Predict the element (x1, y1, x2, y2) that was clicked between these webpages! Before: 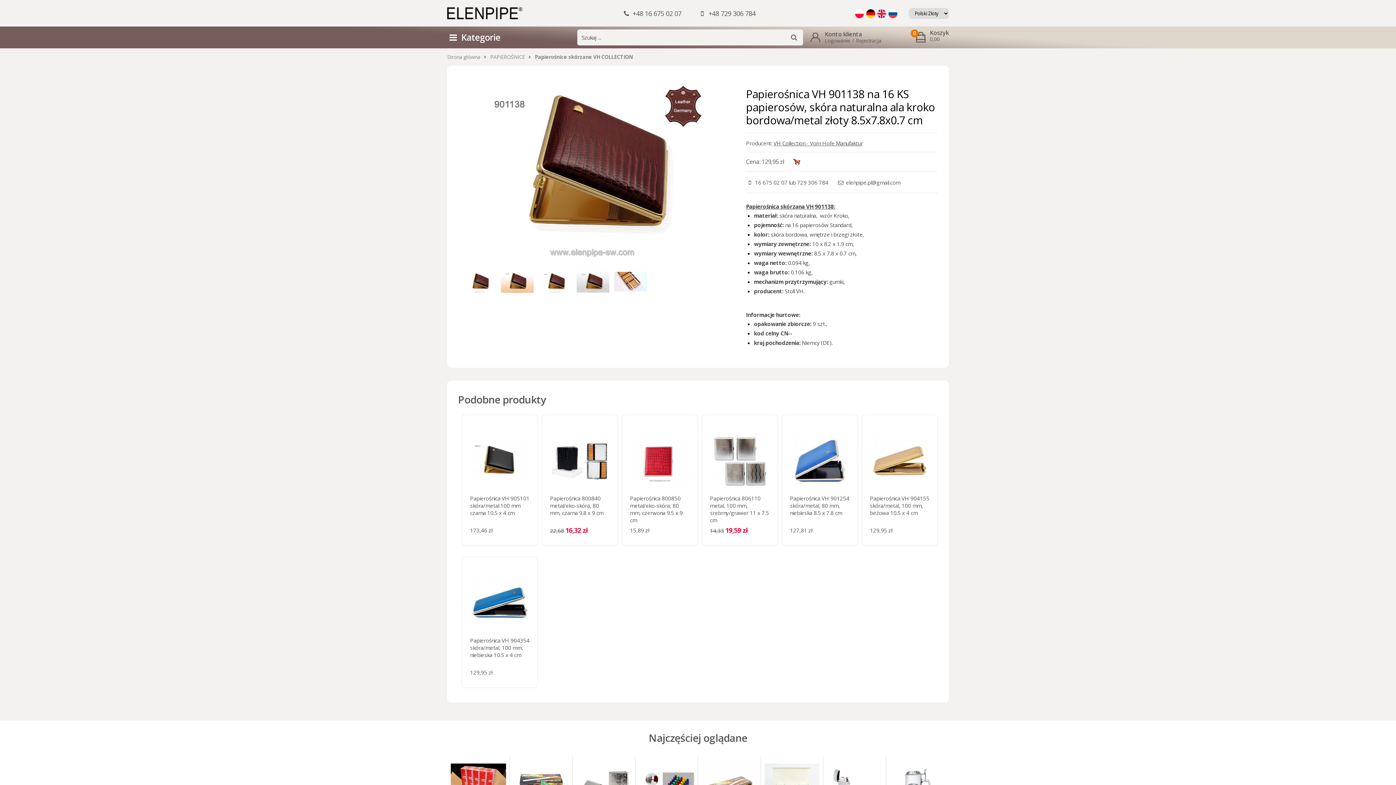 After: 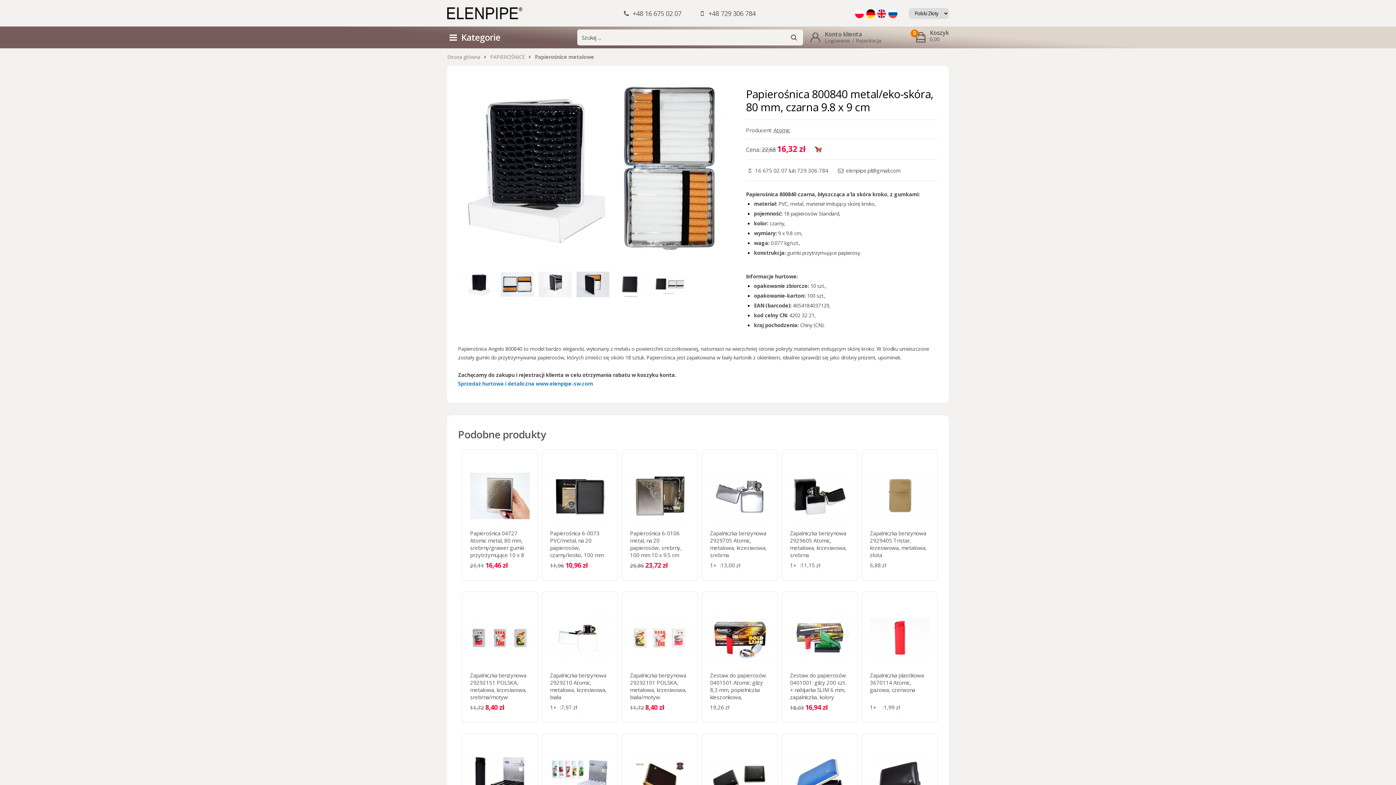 Action: bbox: (550, 424, 609, 494)